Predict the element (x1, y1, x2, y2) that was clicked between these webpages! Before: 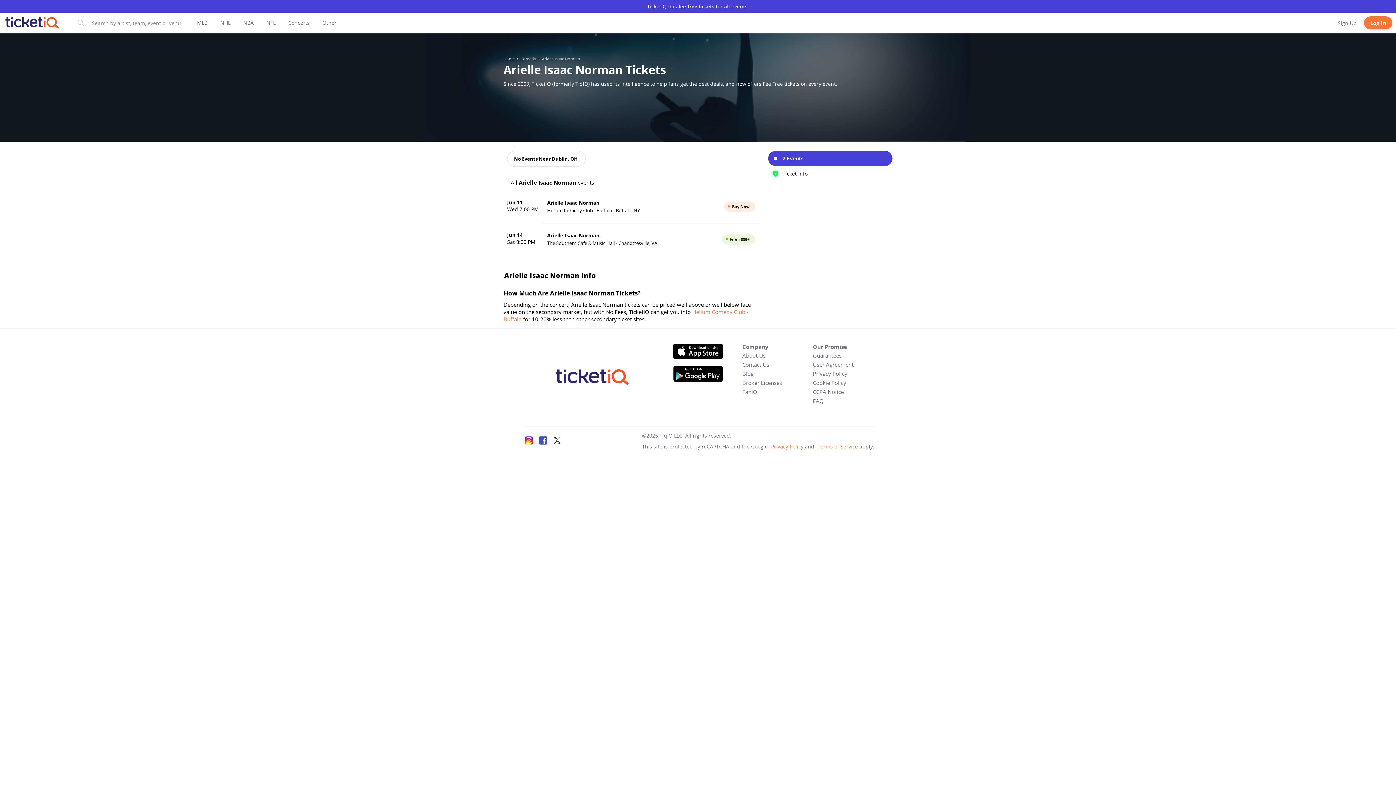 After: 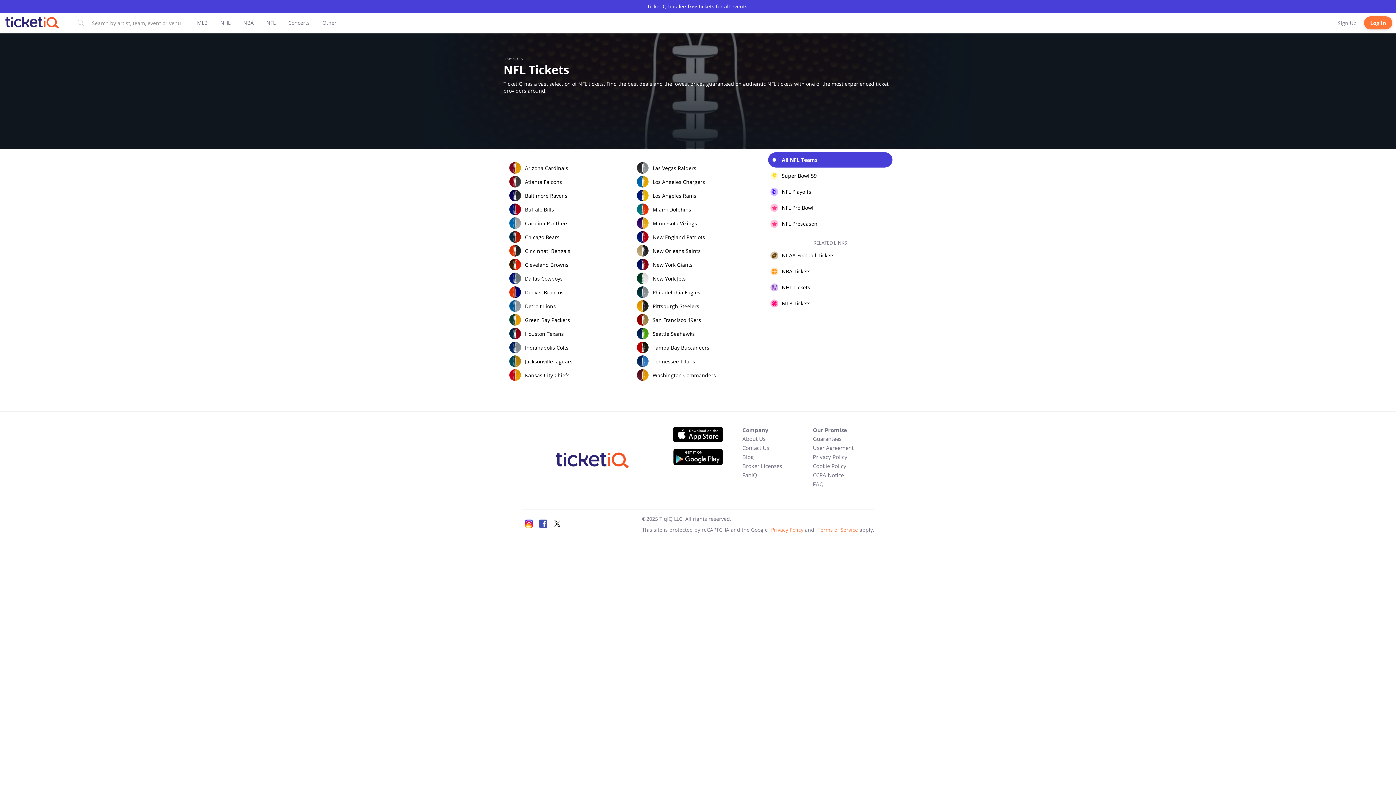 Action: bbox: (266, 19, 275, 26) label: Explore NFL tickets through navigation or tabbing through suggested links. Press escape key to skip NFL links